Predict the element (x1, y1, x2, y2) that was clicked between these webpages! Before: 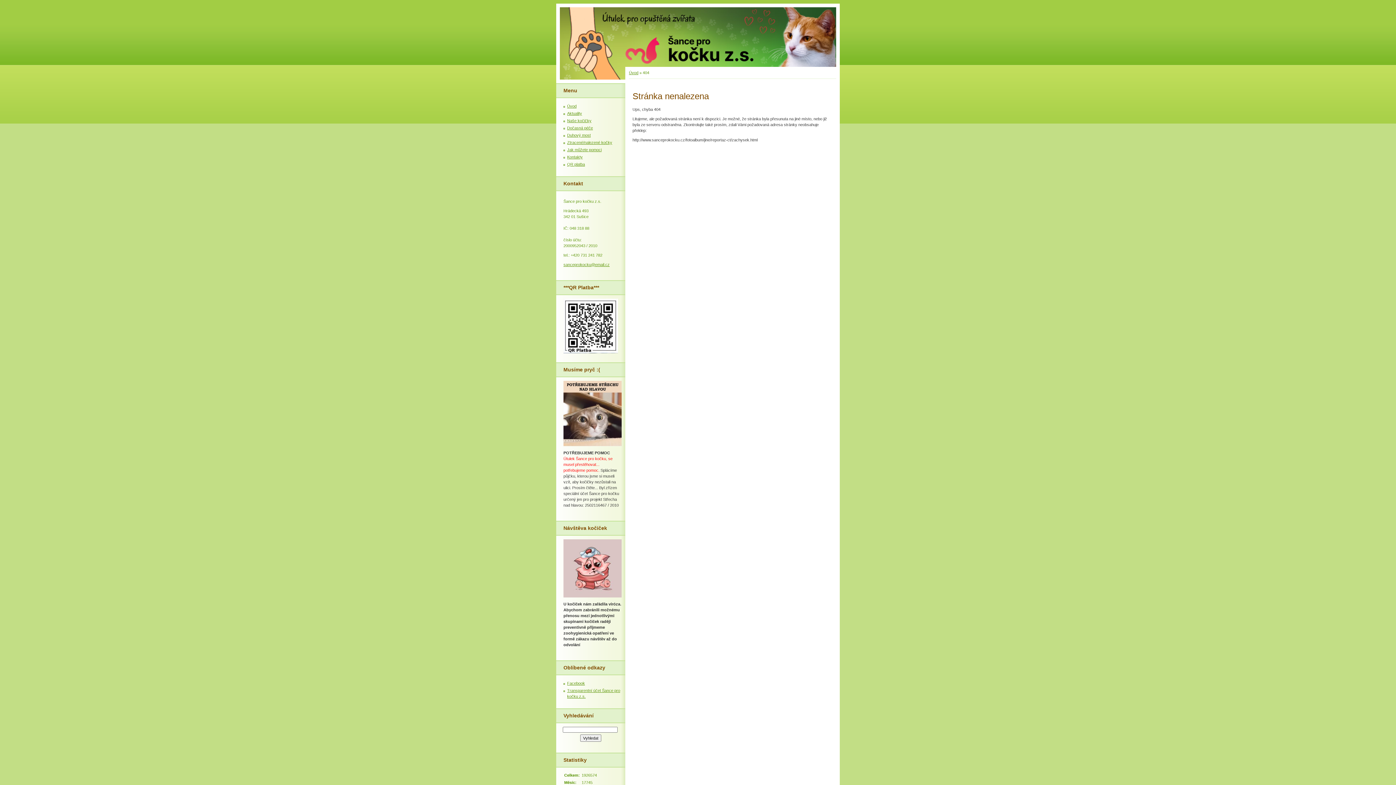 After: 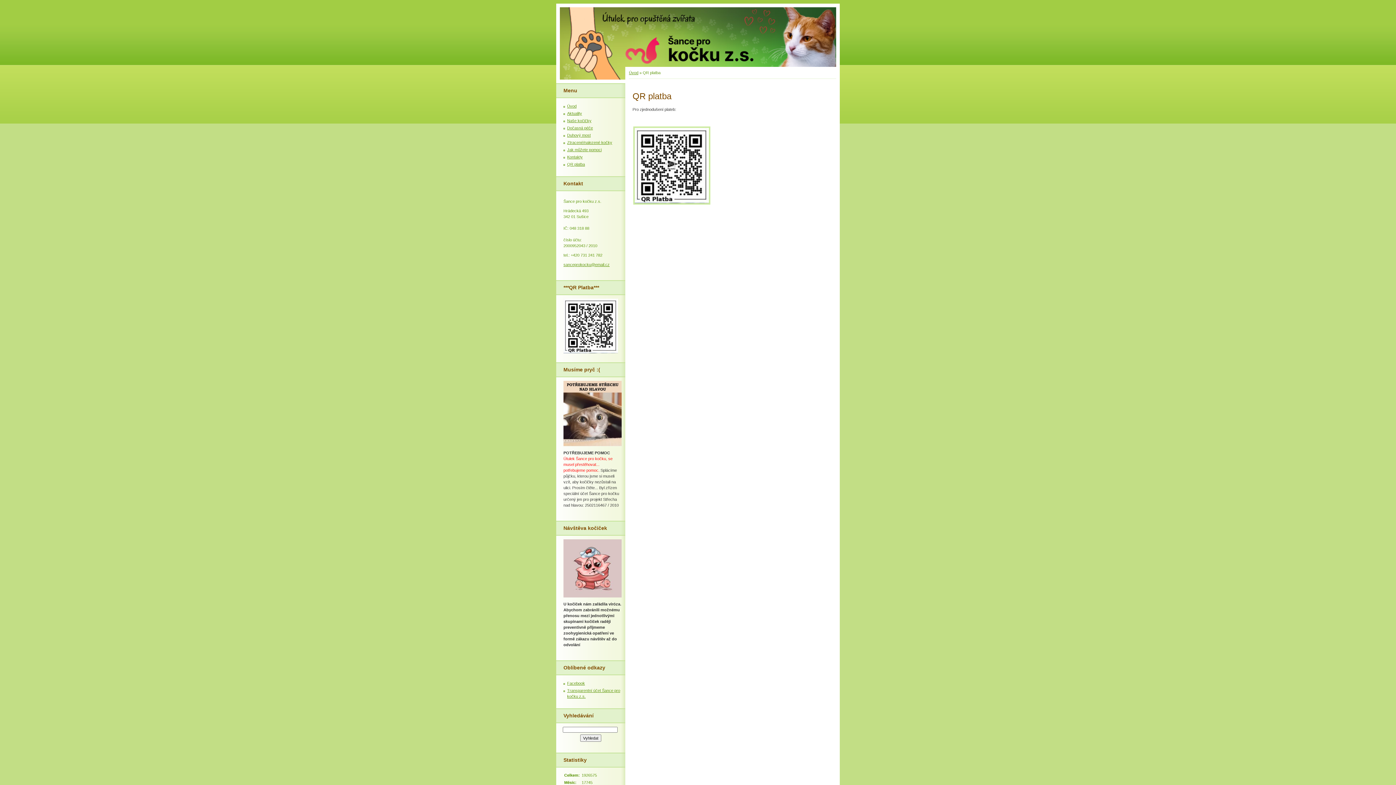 Action: bbox: (567, 162, 585, 166) label: QR platba